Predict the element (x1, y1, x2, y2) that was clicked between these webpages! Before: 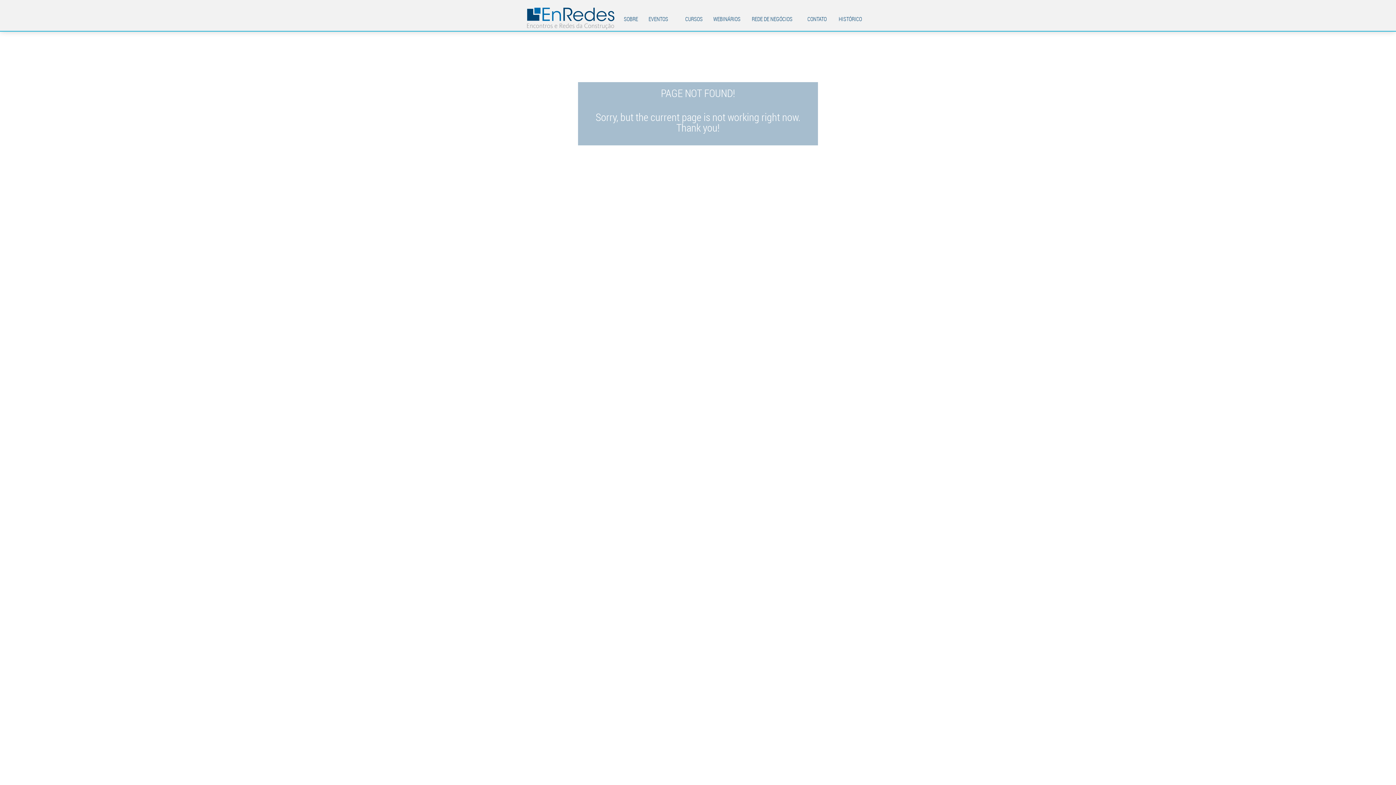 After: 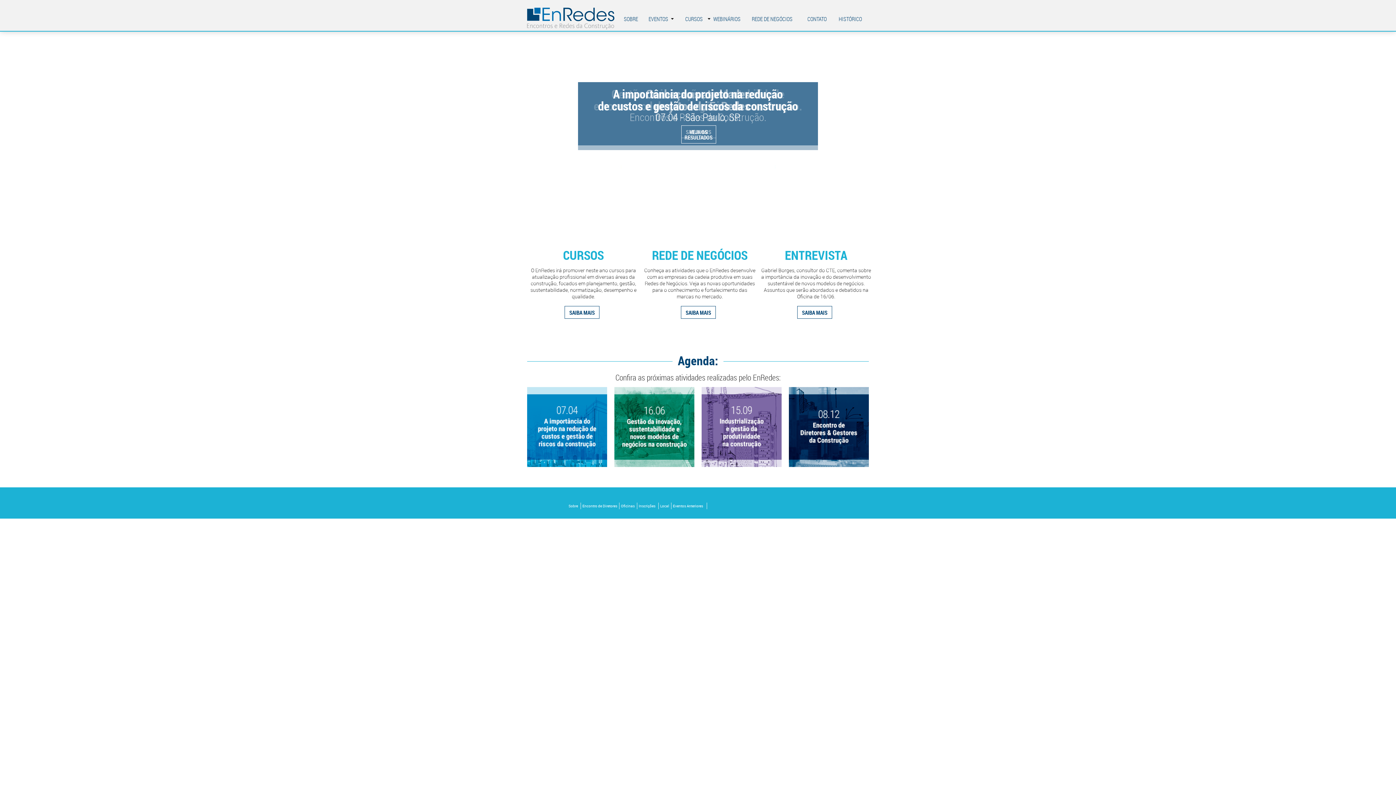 Action: bbox: (527, 4, 614, 32)